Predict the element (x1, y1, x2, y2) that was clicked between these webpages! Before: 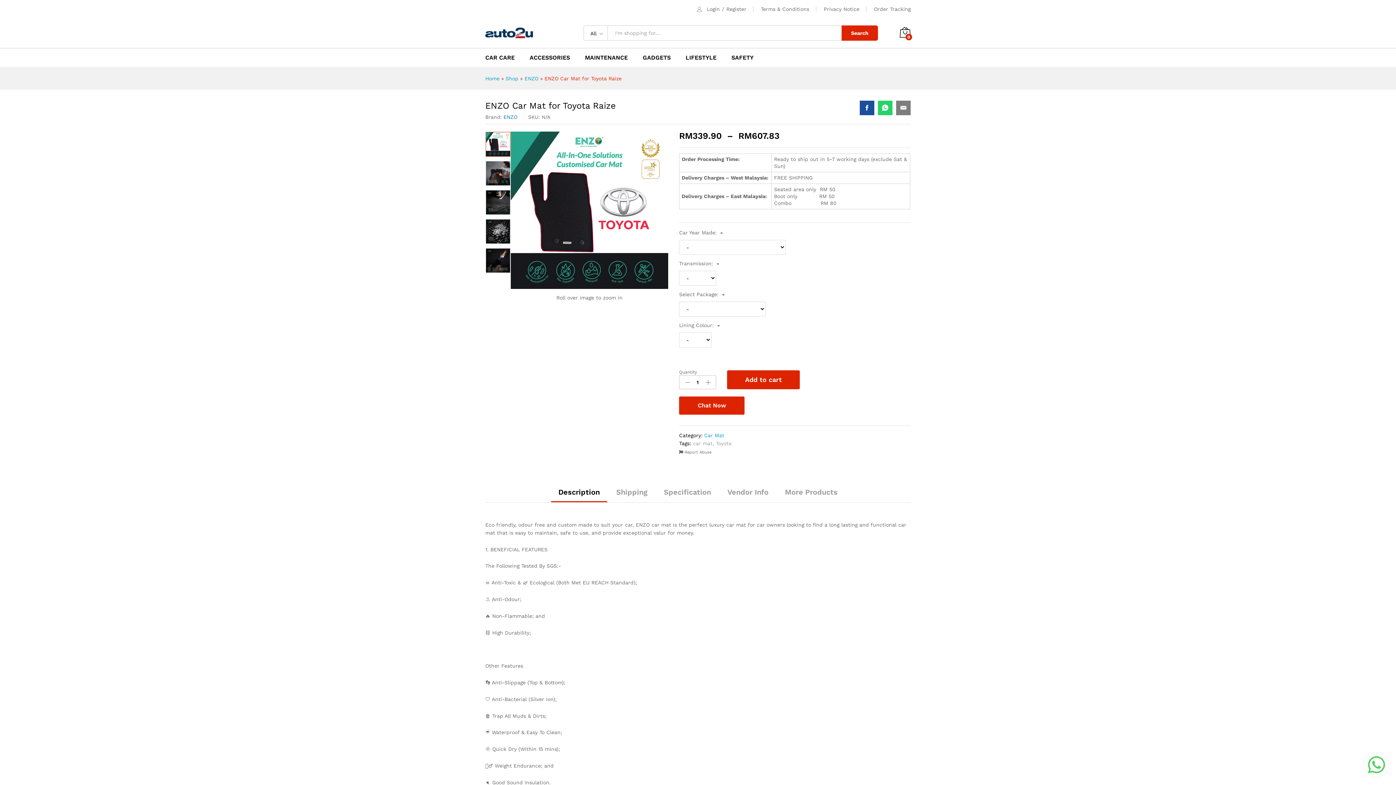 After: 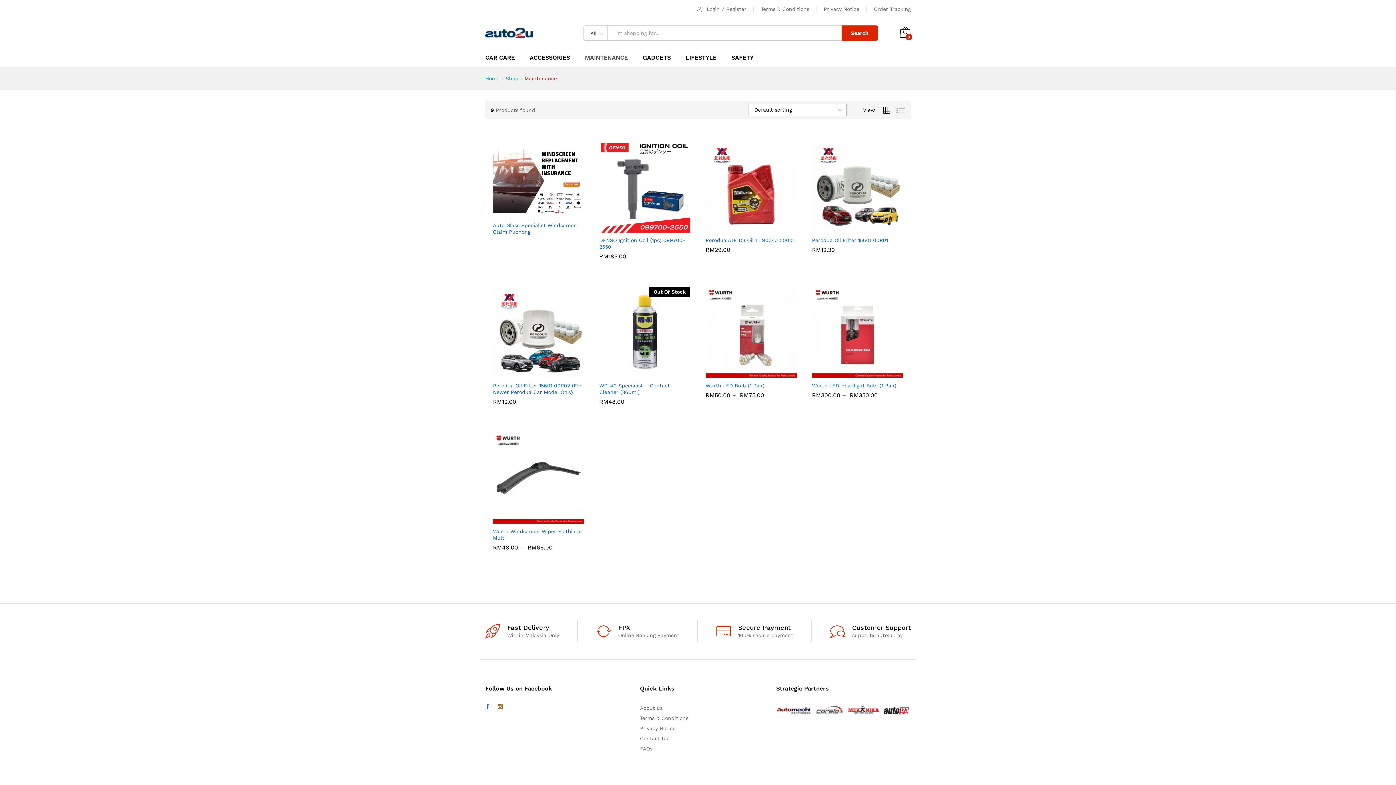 Action: label: MAINTENANCE bbox: (585, 54, 628, 60)